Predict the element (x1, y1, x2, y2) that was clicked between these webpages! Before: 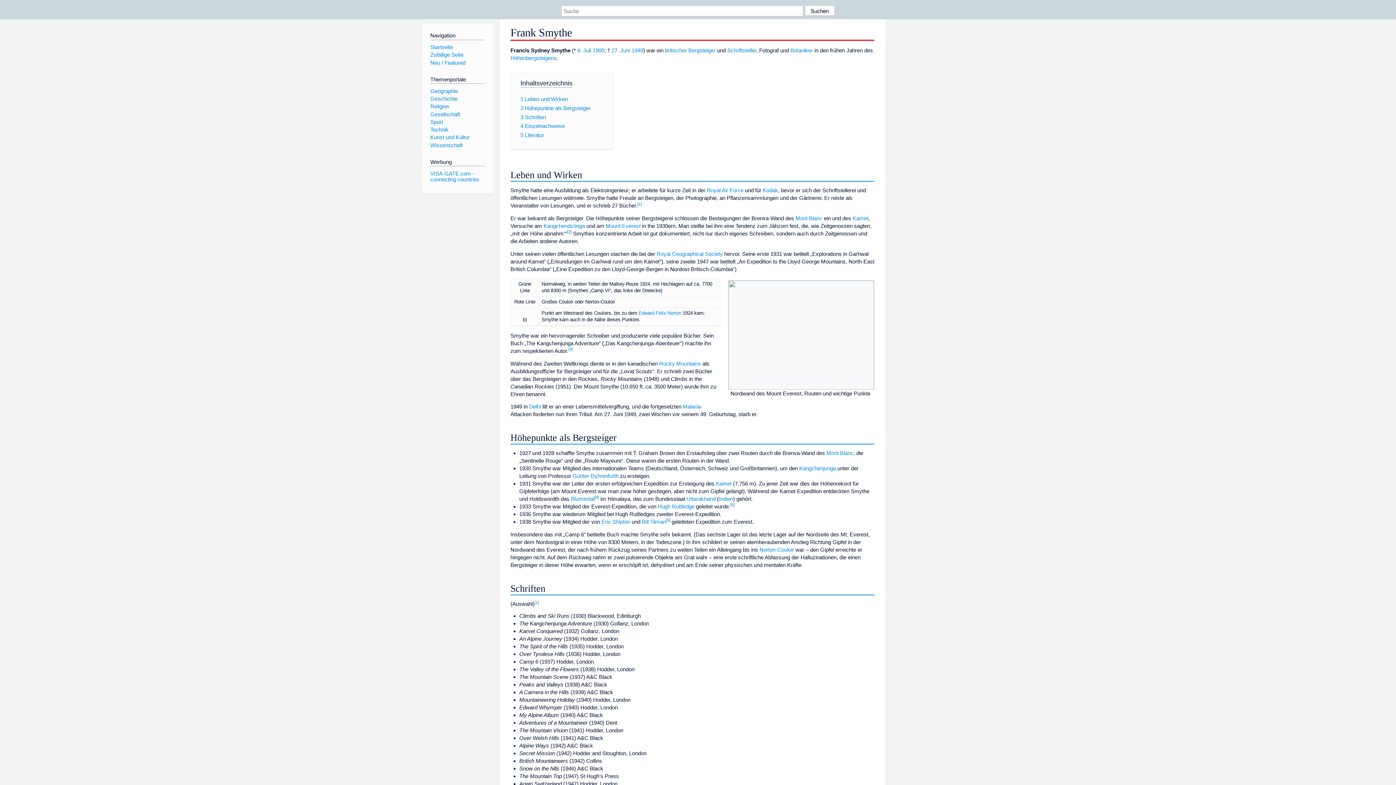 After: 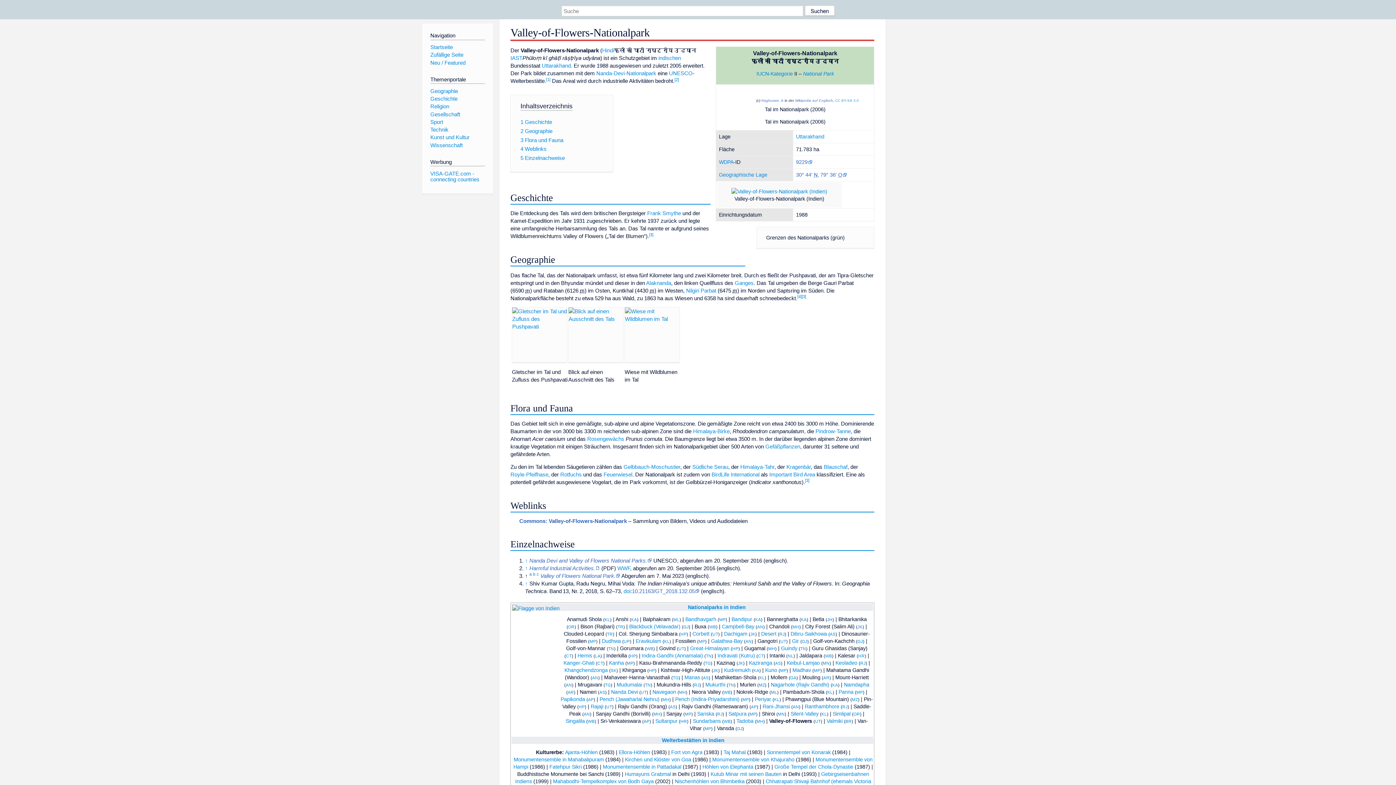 Action: bbox: (571, 496, 594, 502) label: Blumental